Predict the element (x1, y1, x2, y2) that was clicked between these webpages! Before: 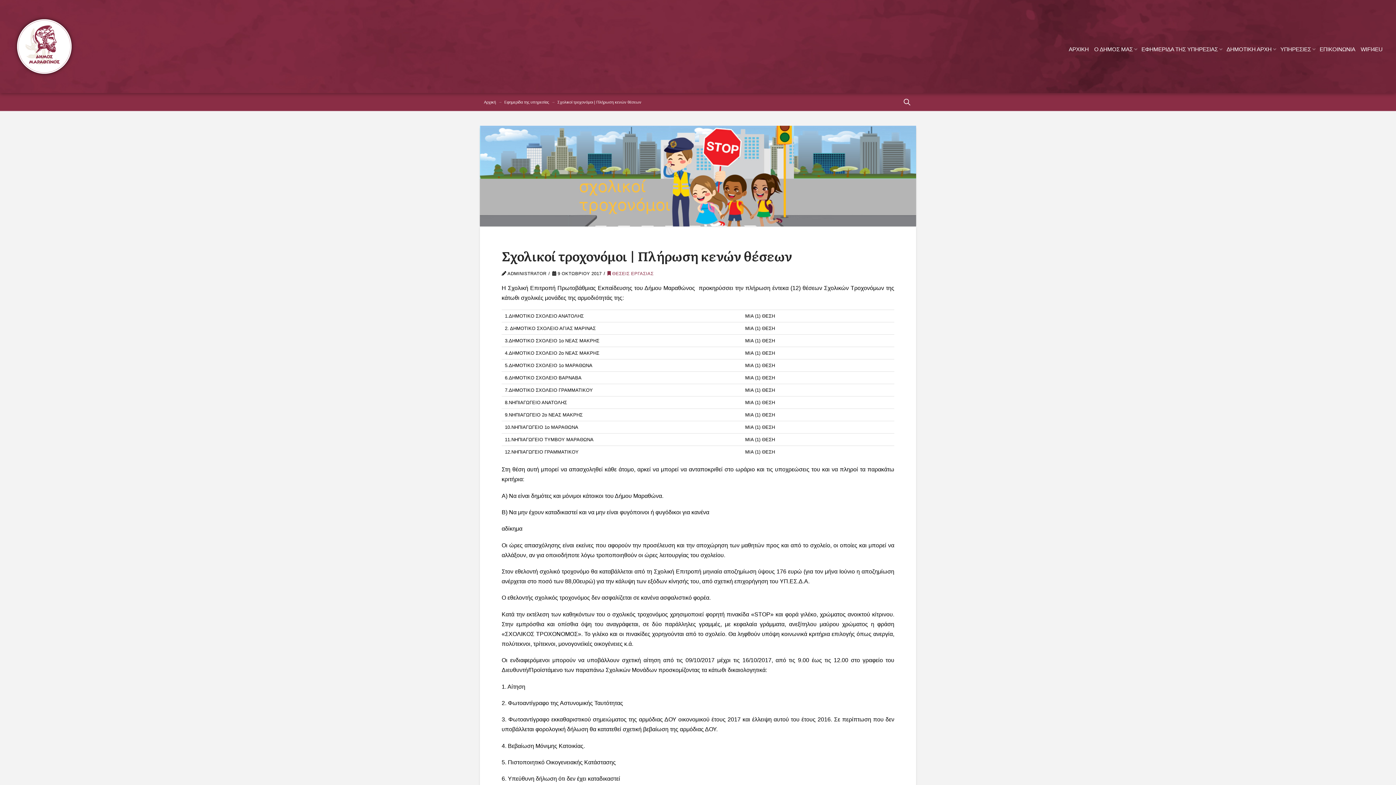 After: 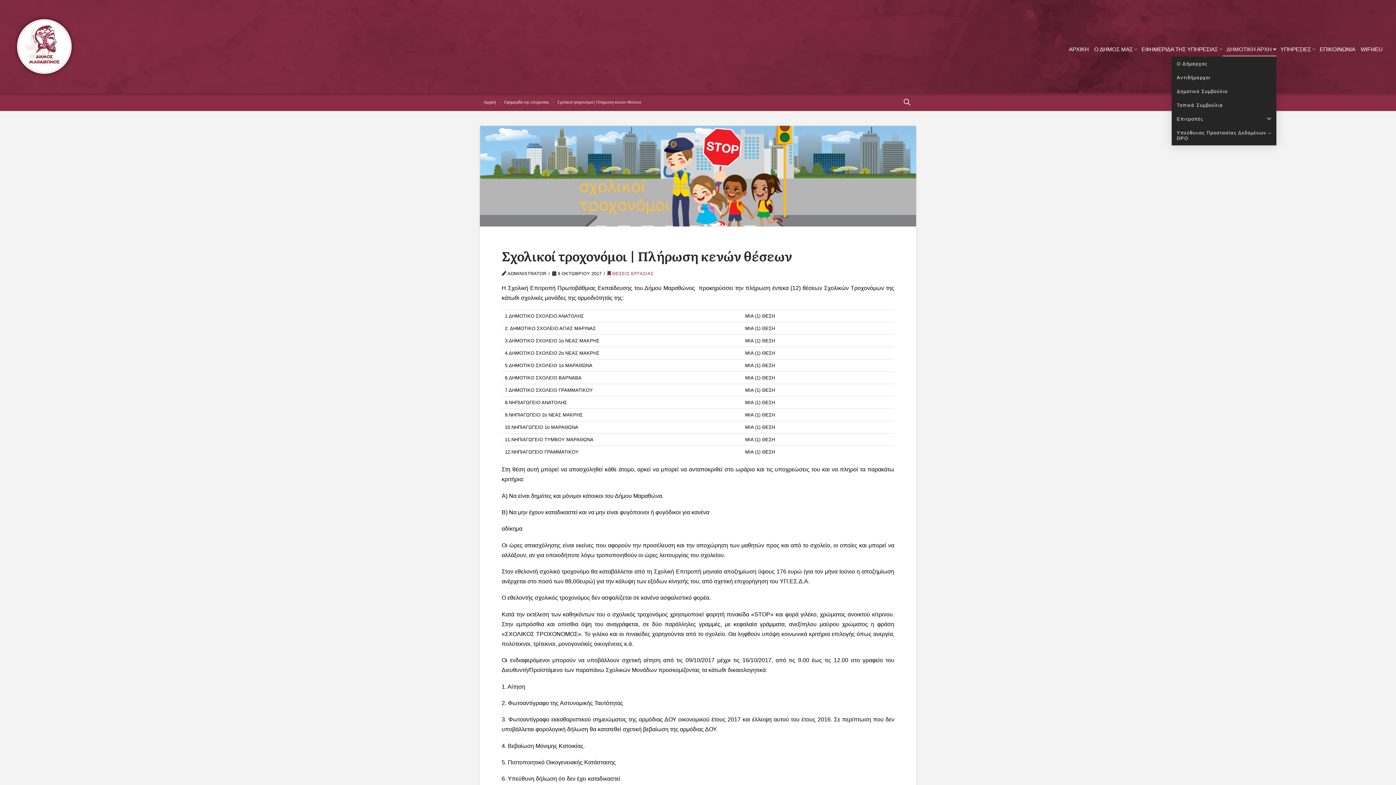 Action: label: ΔΗΜΟΤΙΚΗ ΑΡΧΗ bbox: (1222, 42, 1276, 56)